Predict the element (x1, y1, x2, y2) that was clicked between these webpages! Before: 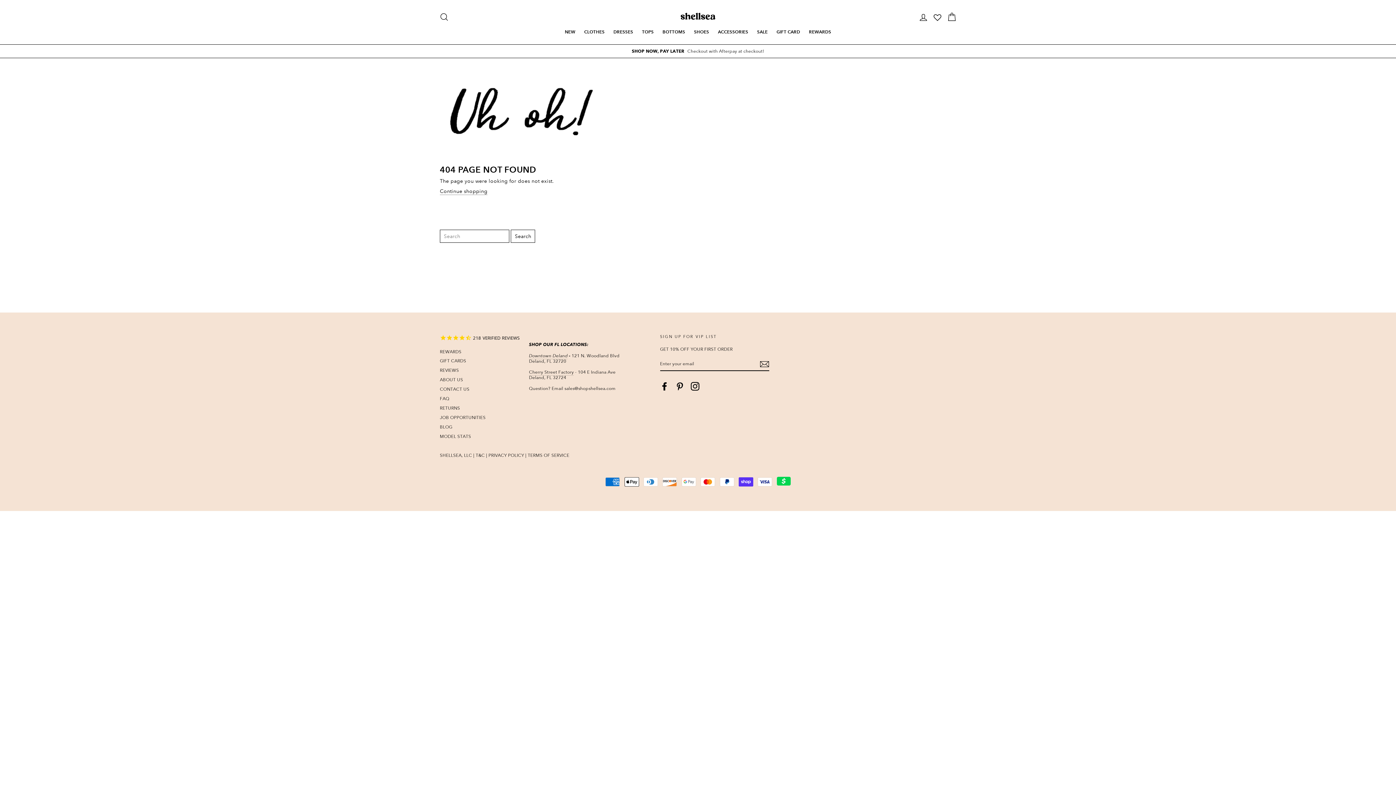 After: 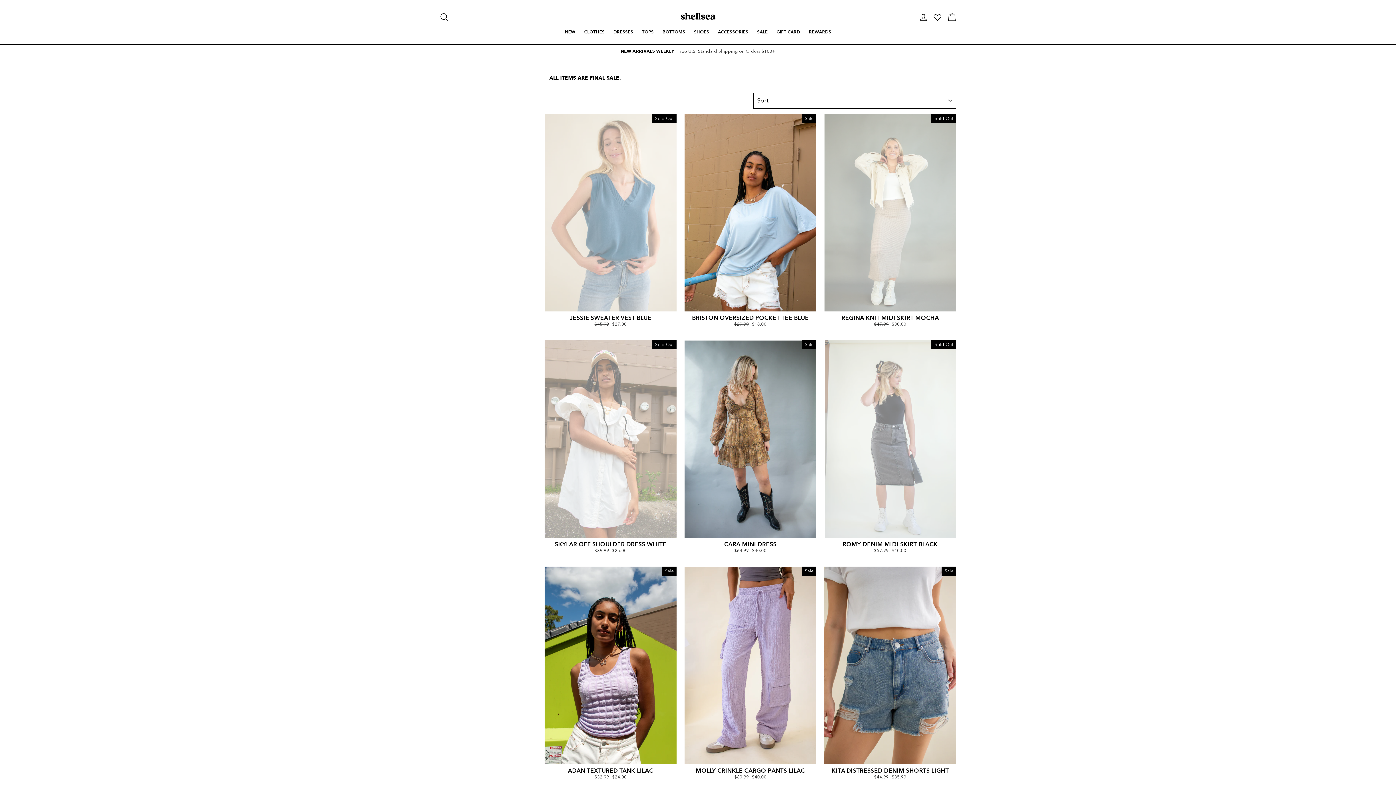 Action: label: SALE bbox: (753, 27, 771, 36)